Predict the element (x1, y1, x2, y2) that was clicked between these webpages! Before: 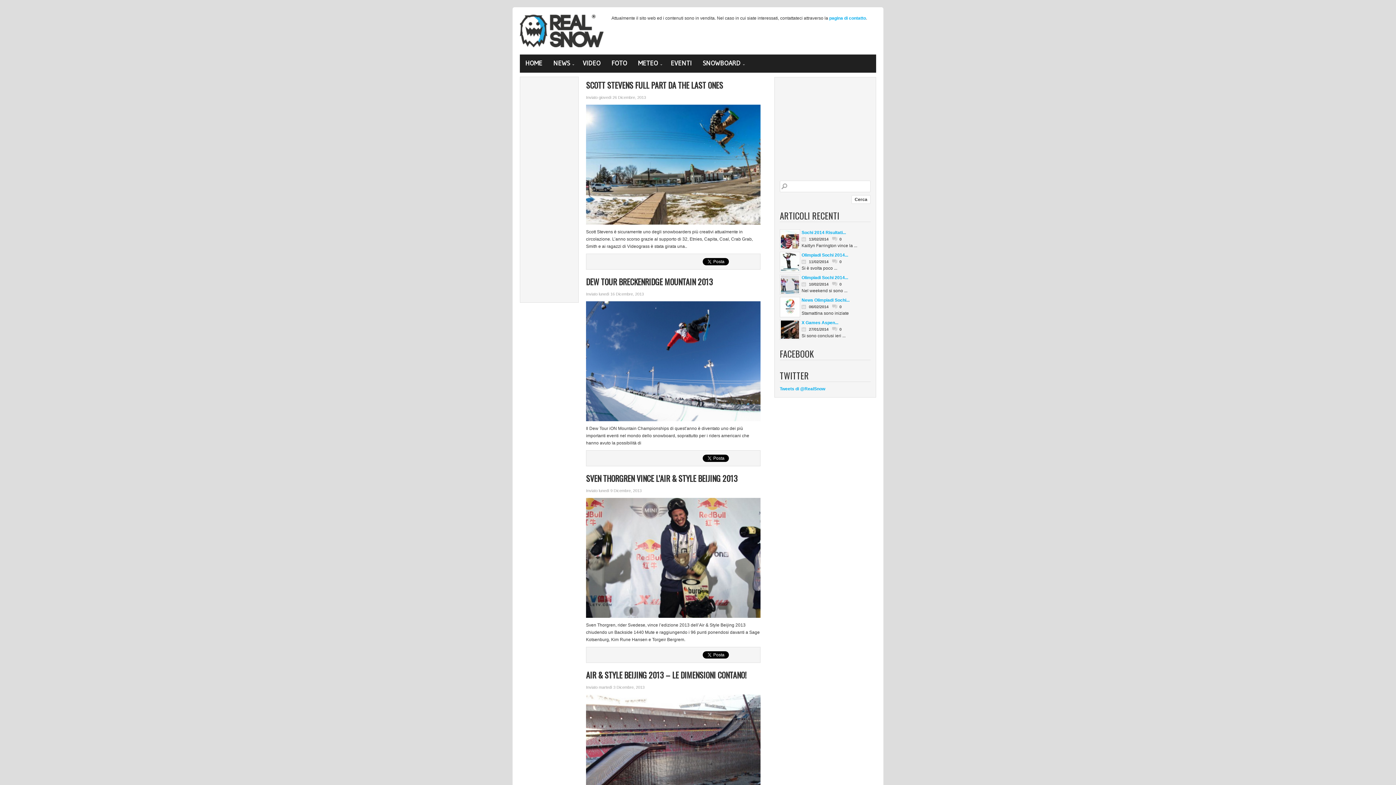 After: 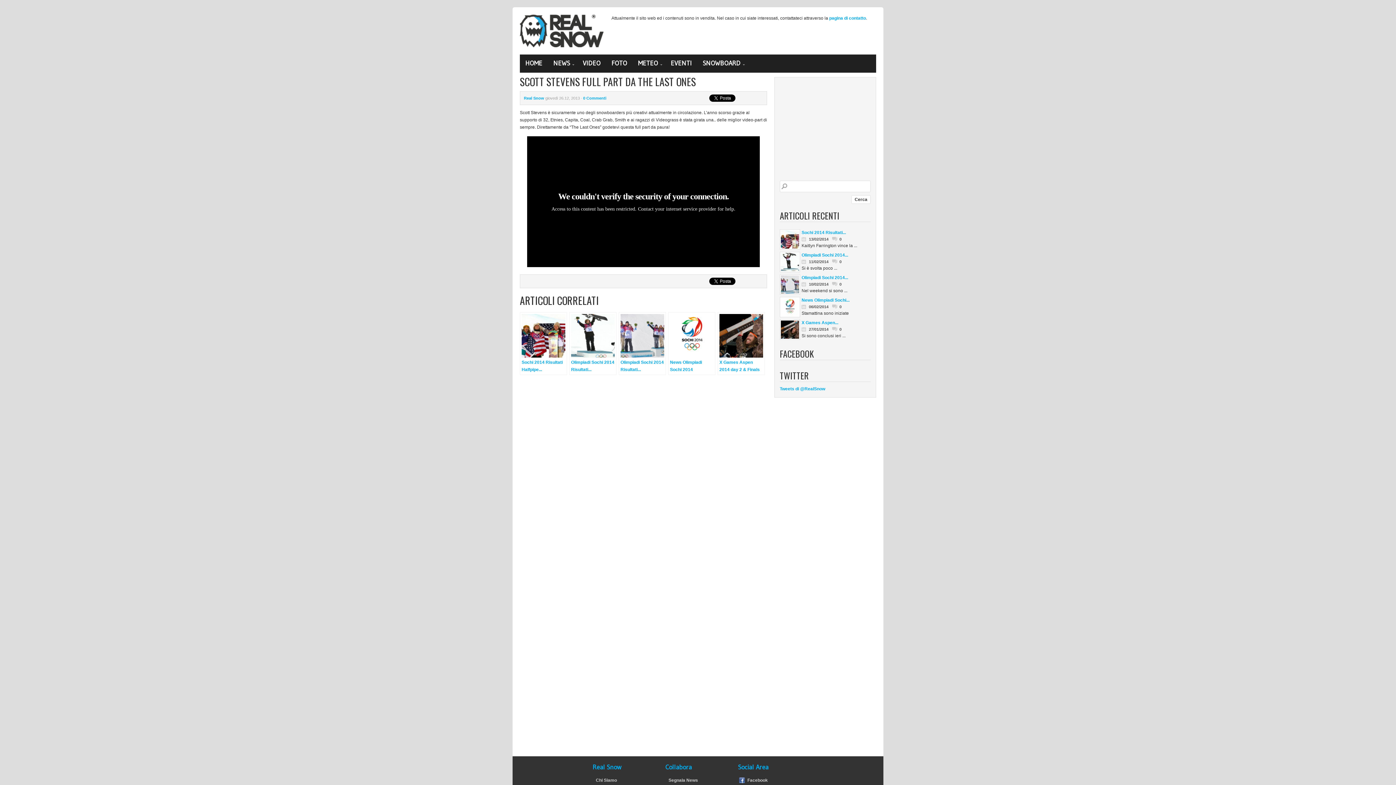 Action: bbox: (586, 79, 723, 90) label: SCOTT STEVENS FULL PART DA THE LAST ONES